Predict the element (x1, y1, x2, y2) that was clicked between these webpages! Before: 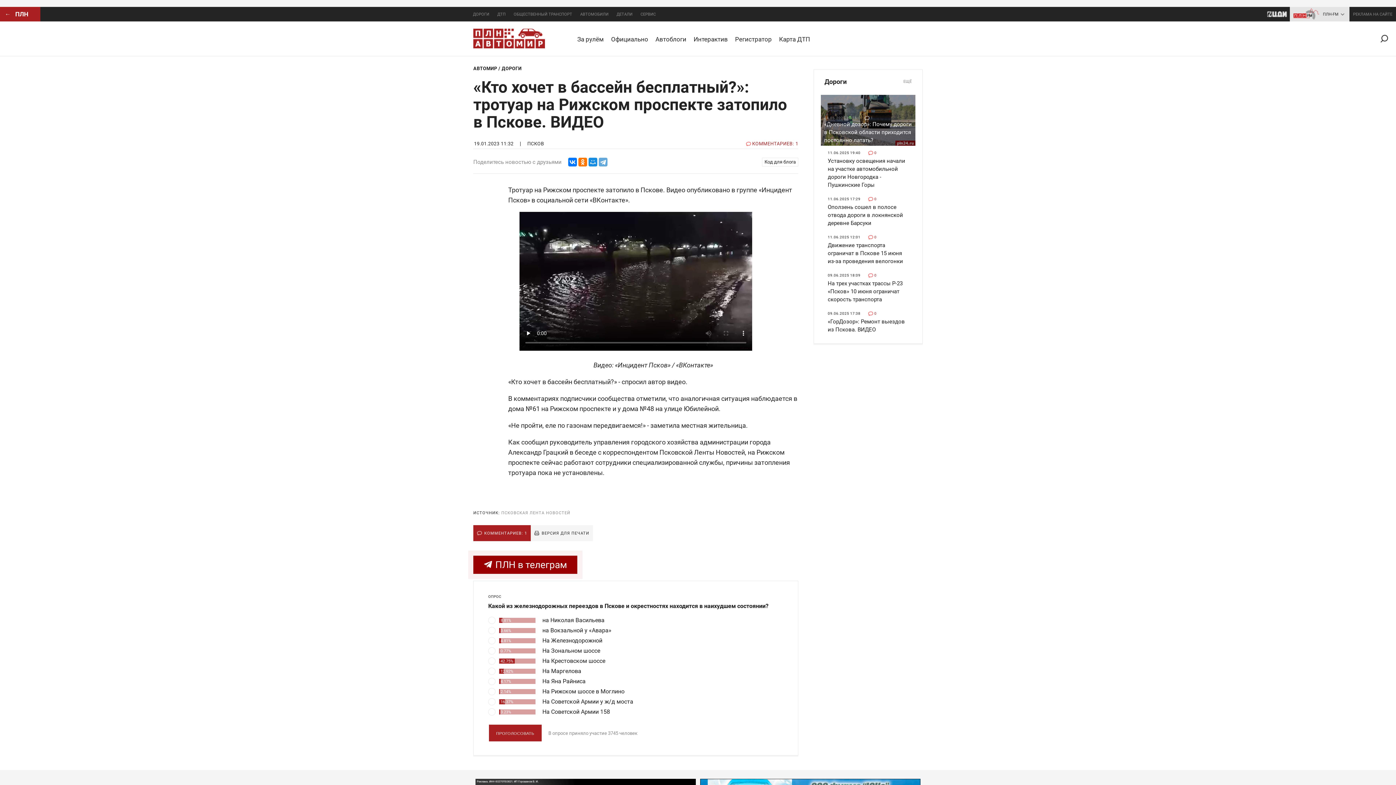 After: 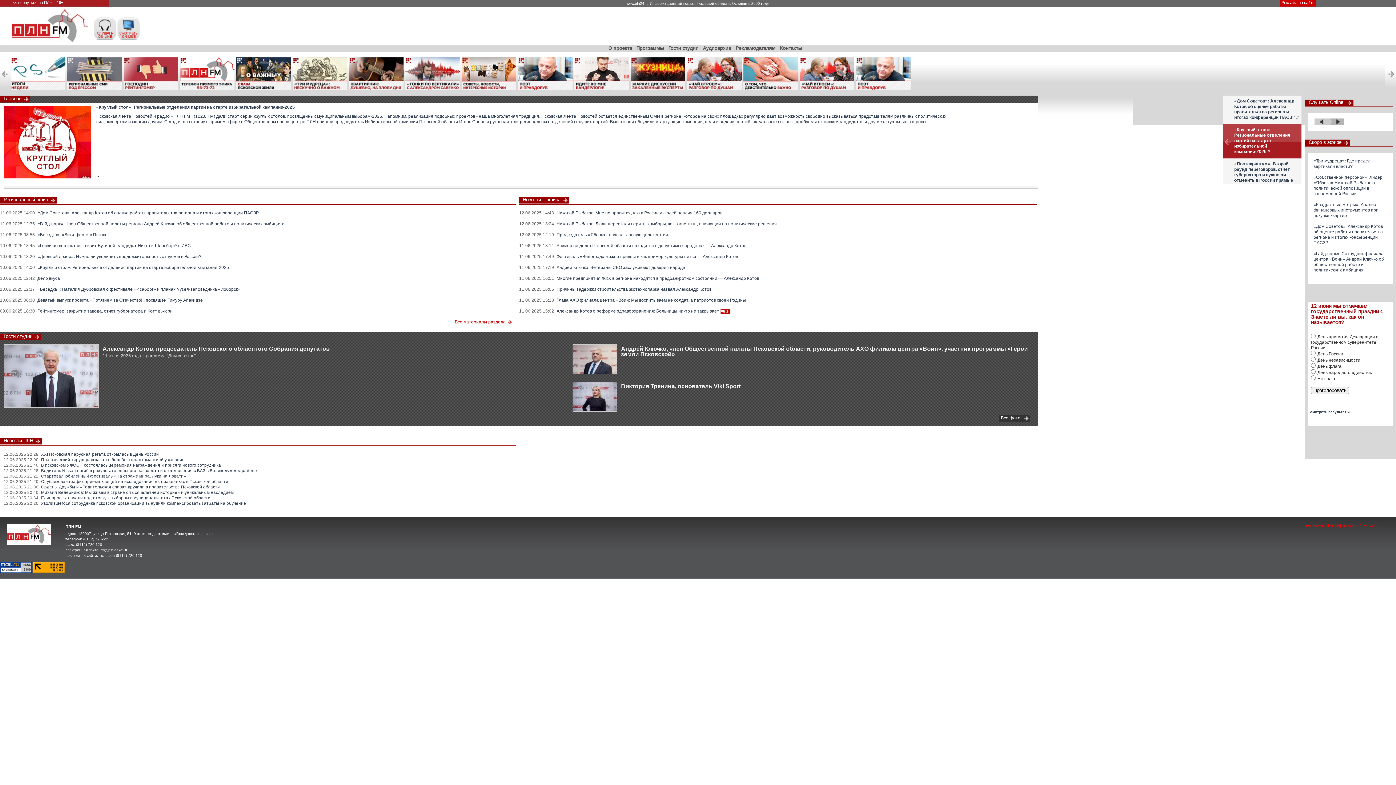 Action: label: ПЛН-FM bbox: (1290, 6, 1349, 21)